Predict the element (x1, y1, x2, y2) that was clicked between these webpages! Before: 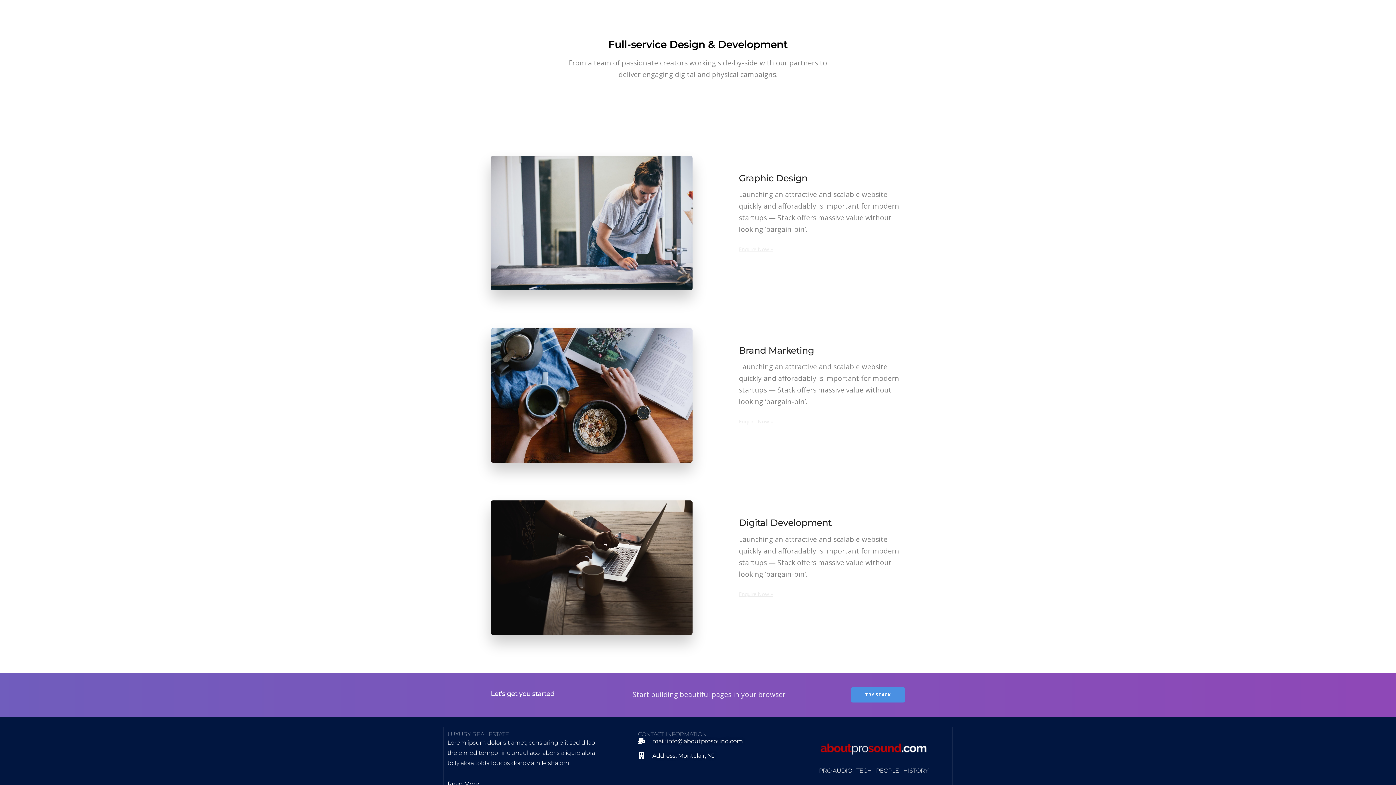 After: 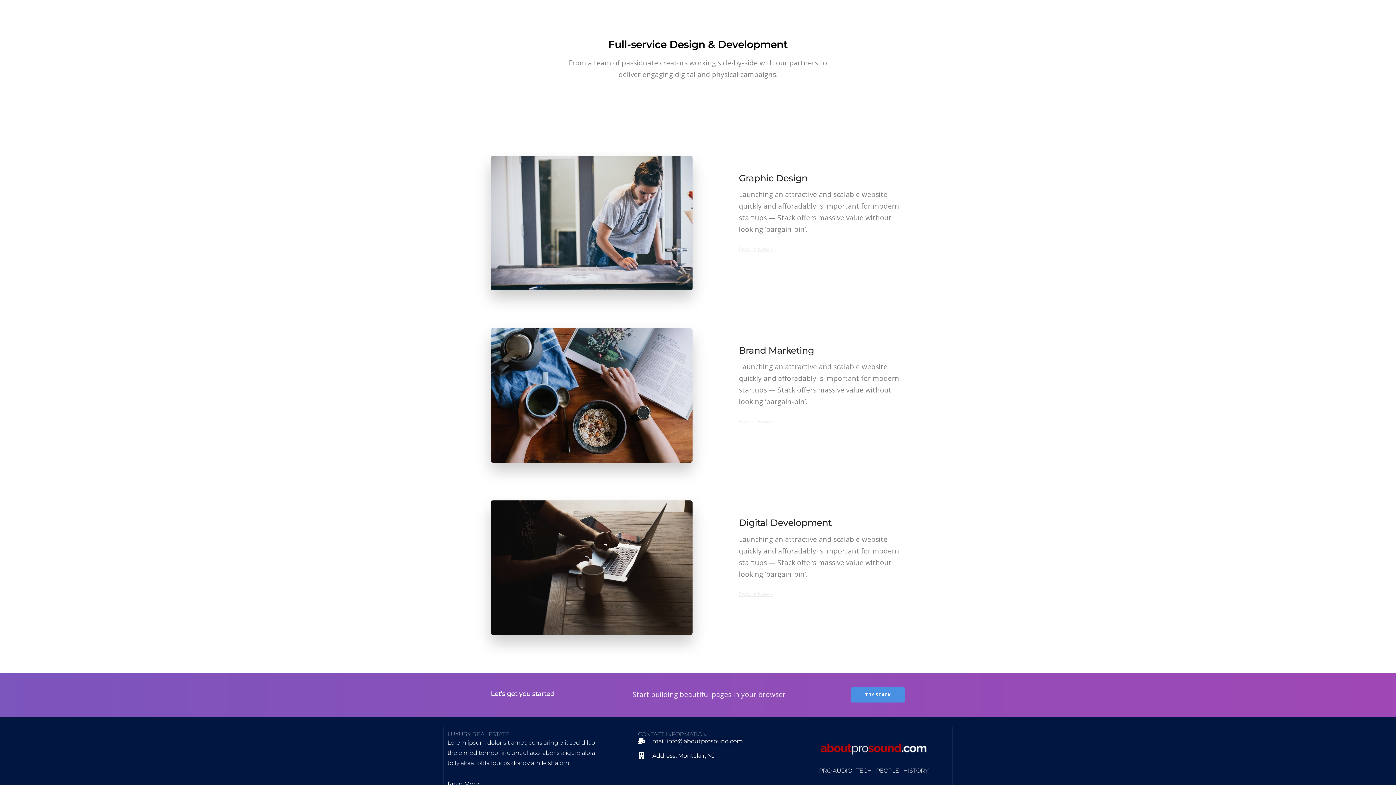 Action: label: mail: info@aboutprosound.com bbox: (638, 738, 763, 745)